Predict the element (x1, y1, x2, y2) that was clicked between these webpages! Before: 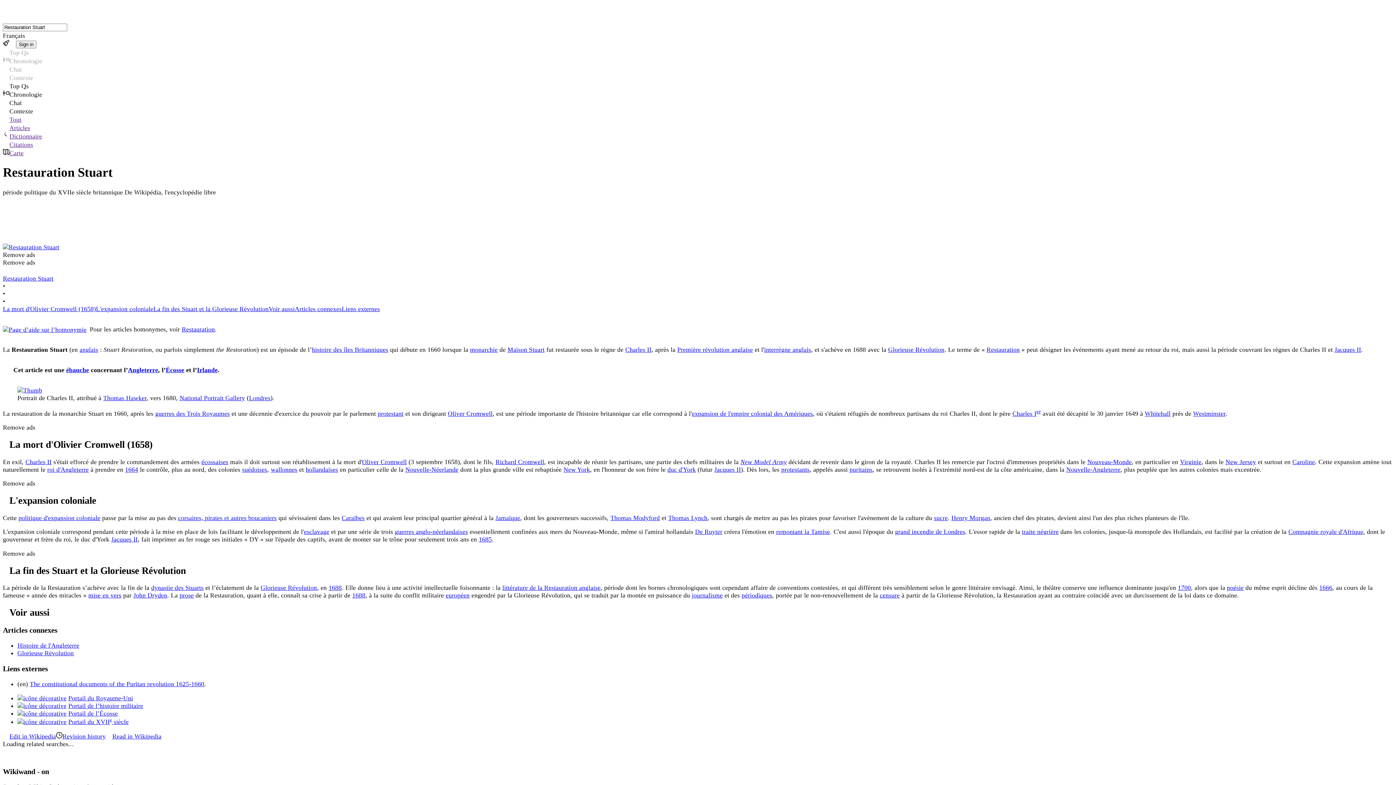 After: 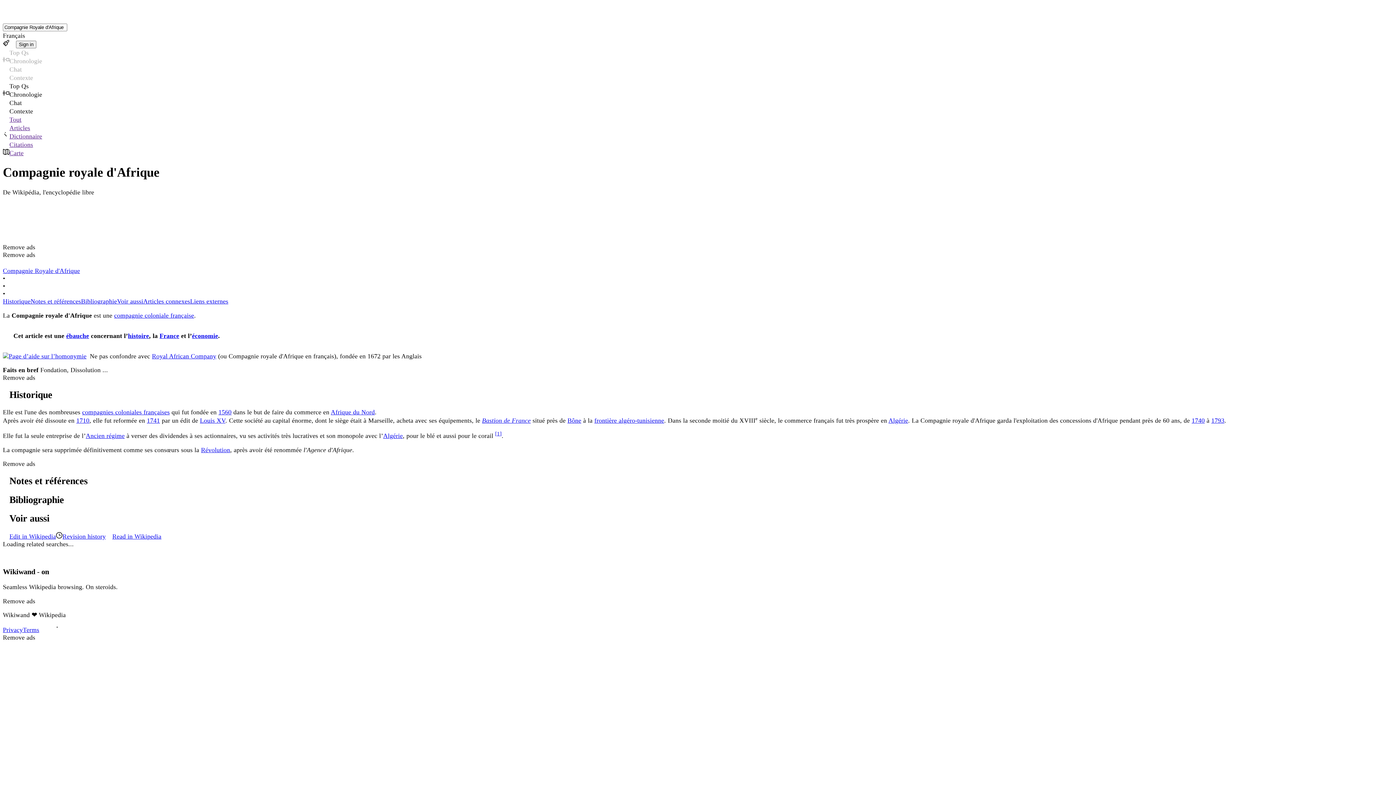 Action: bbox: (1288, 528, 1363, 535) label: Compagnie royale d'Afrique